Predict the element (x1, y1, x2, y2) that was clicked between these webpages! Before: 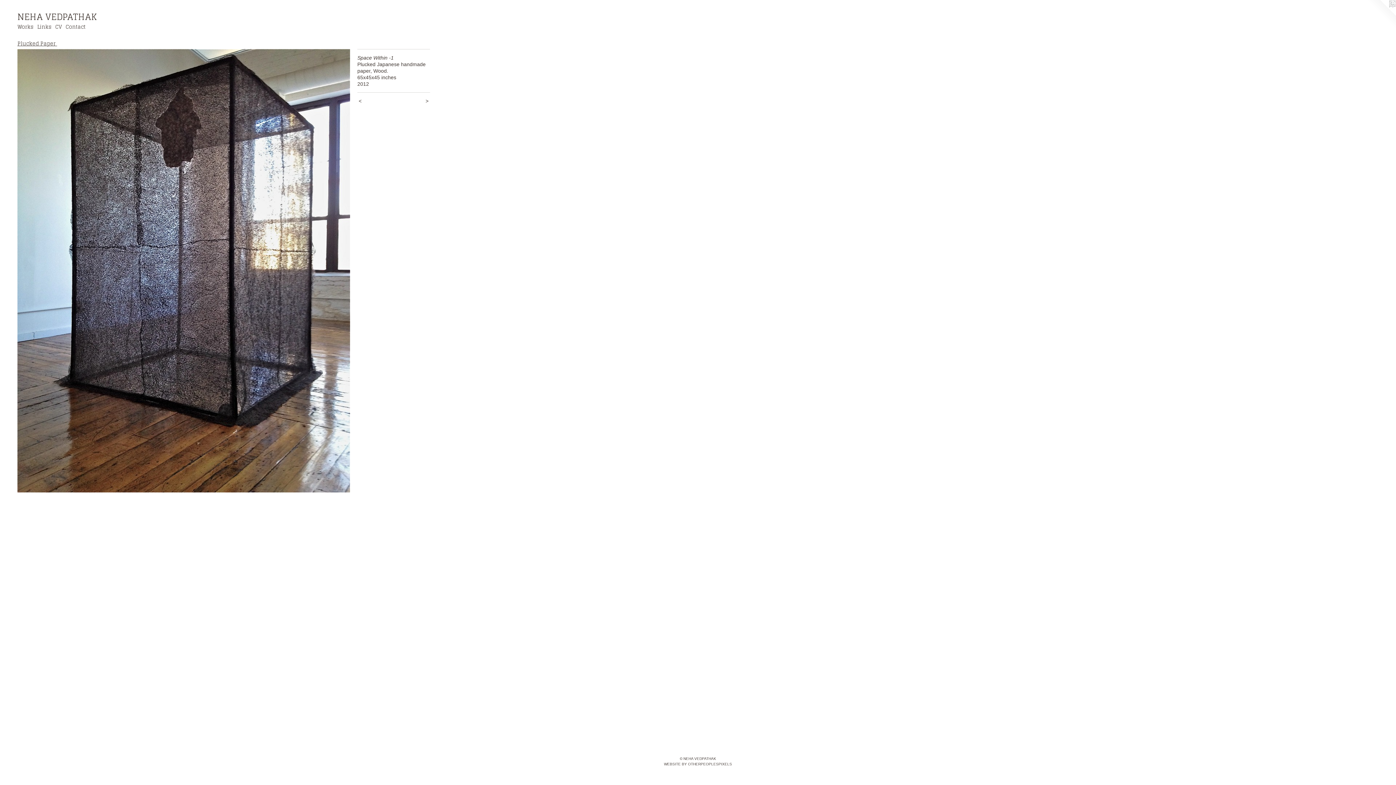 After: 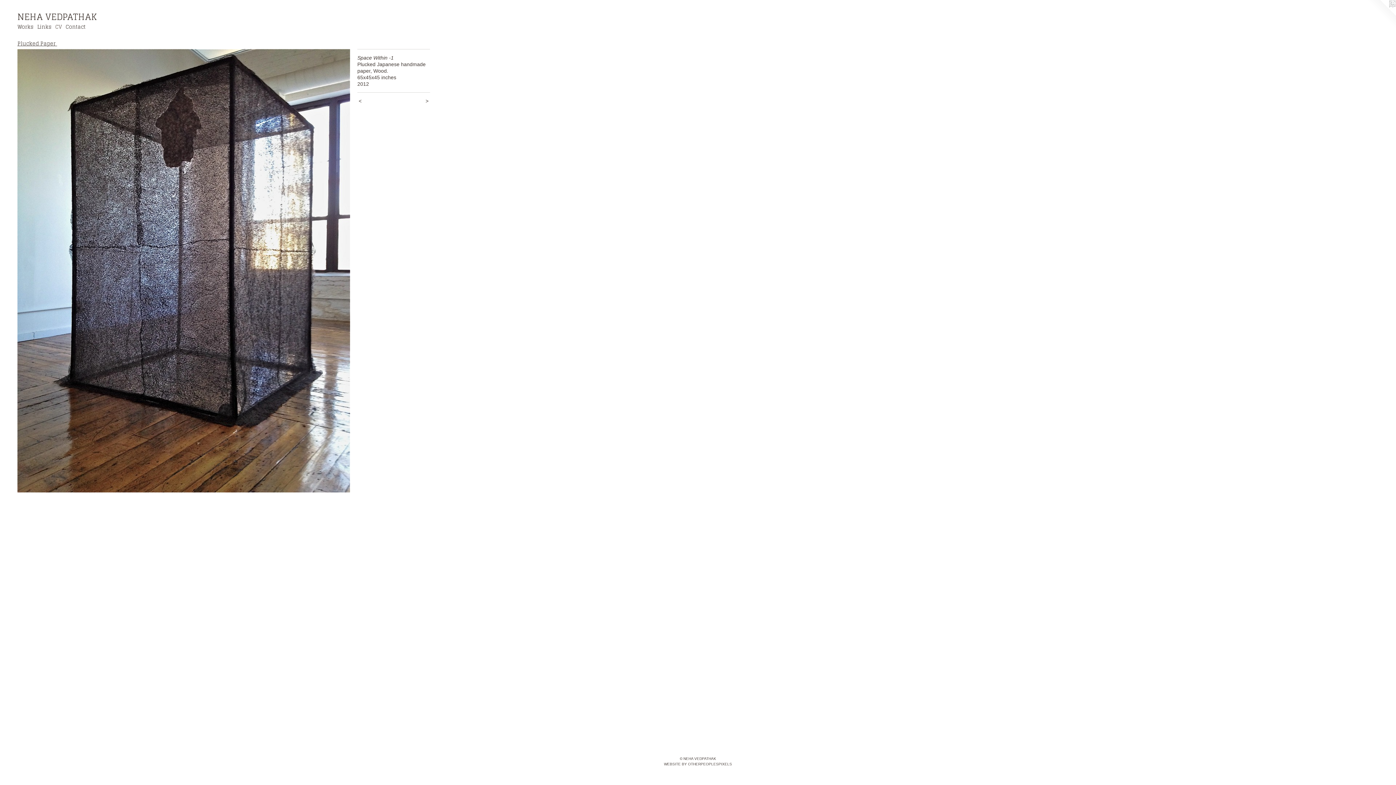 Action: bbox: (53, 22, 63, 30) label: CV